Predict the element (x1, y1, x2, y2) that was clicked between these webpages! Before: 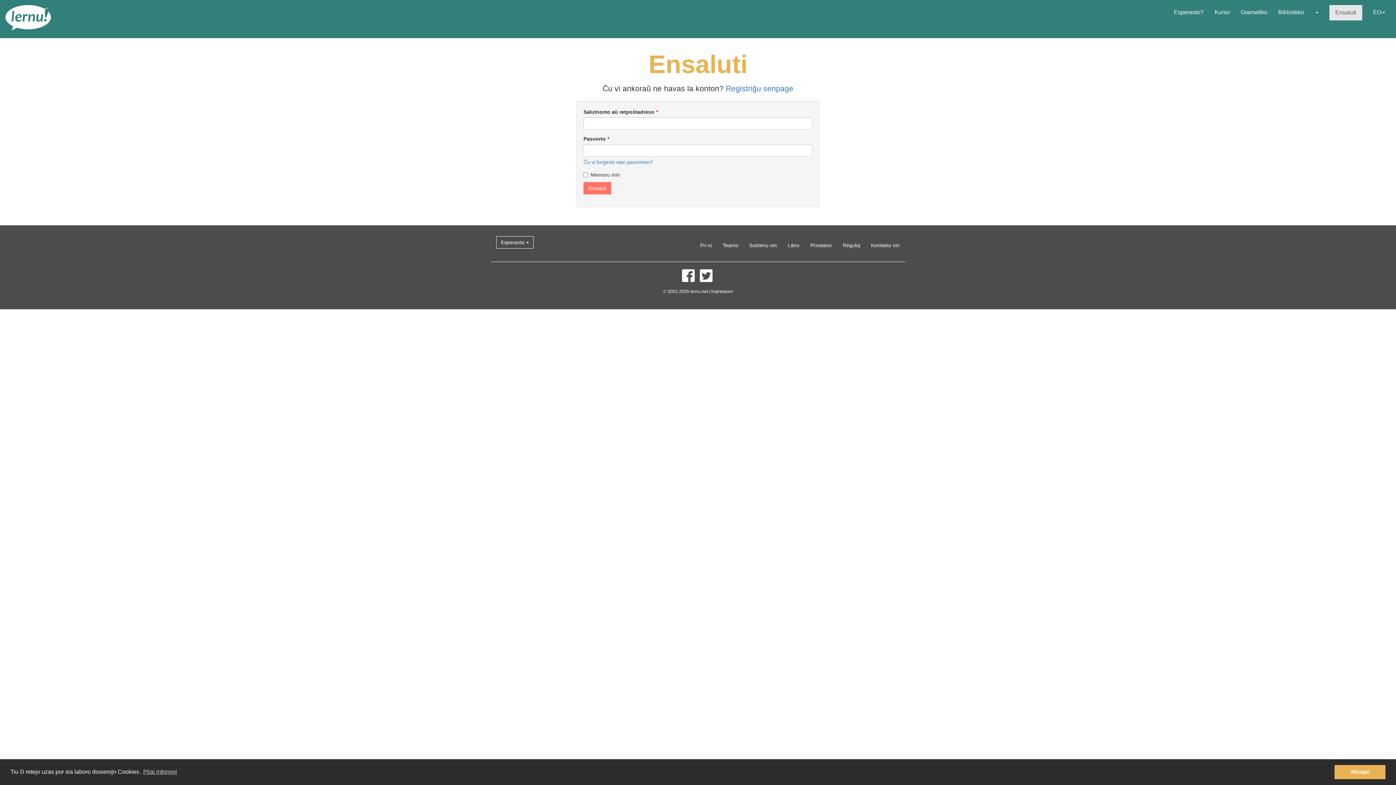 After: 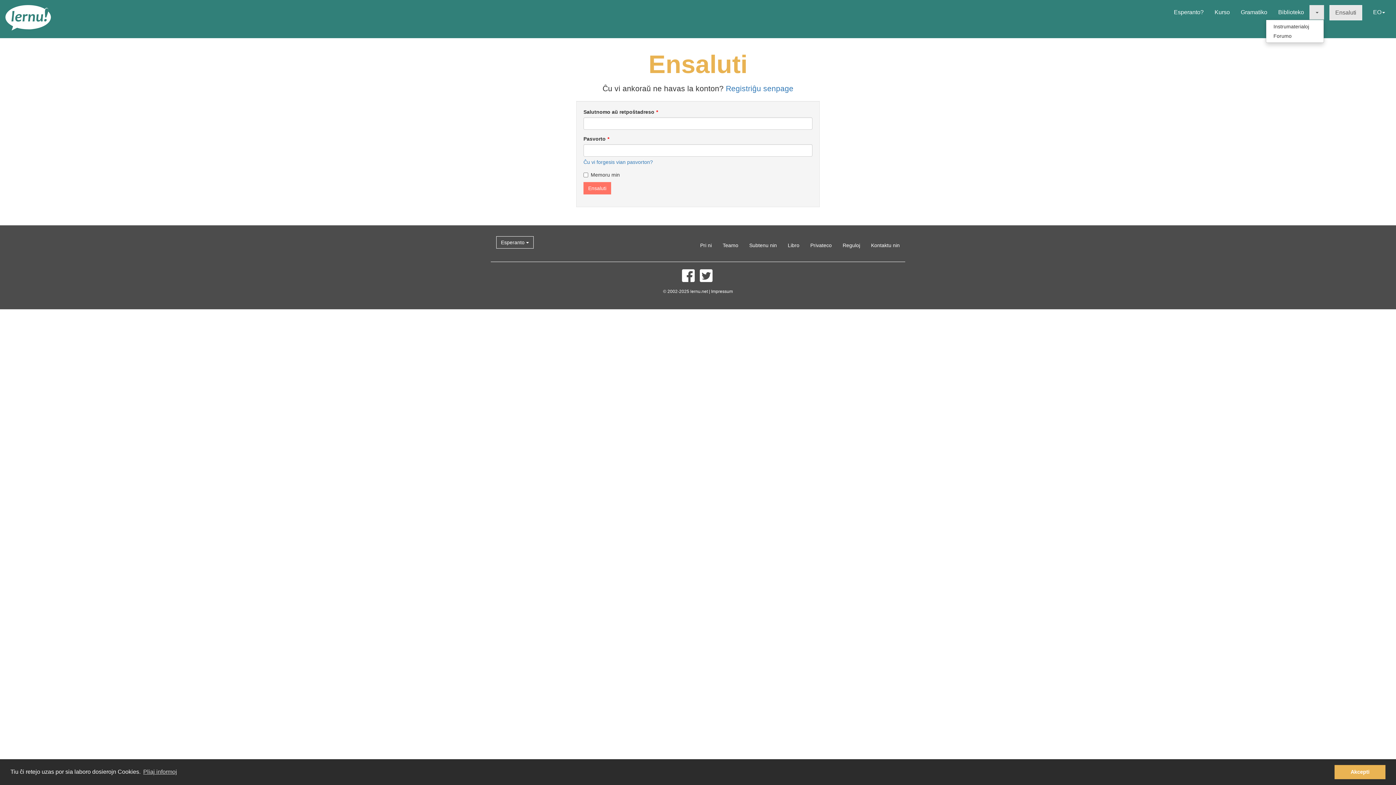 Action: bbox: (1309, 5, 1324, 19)